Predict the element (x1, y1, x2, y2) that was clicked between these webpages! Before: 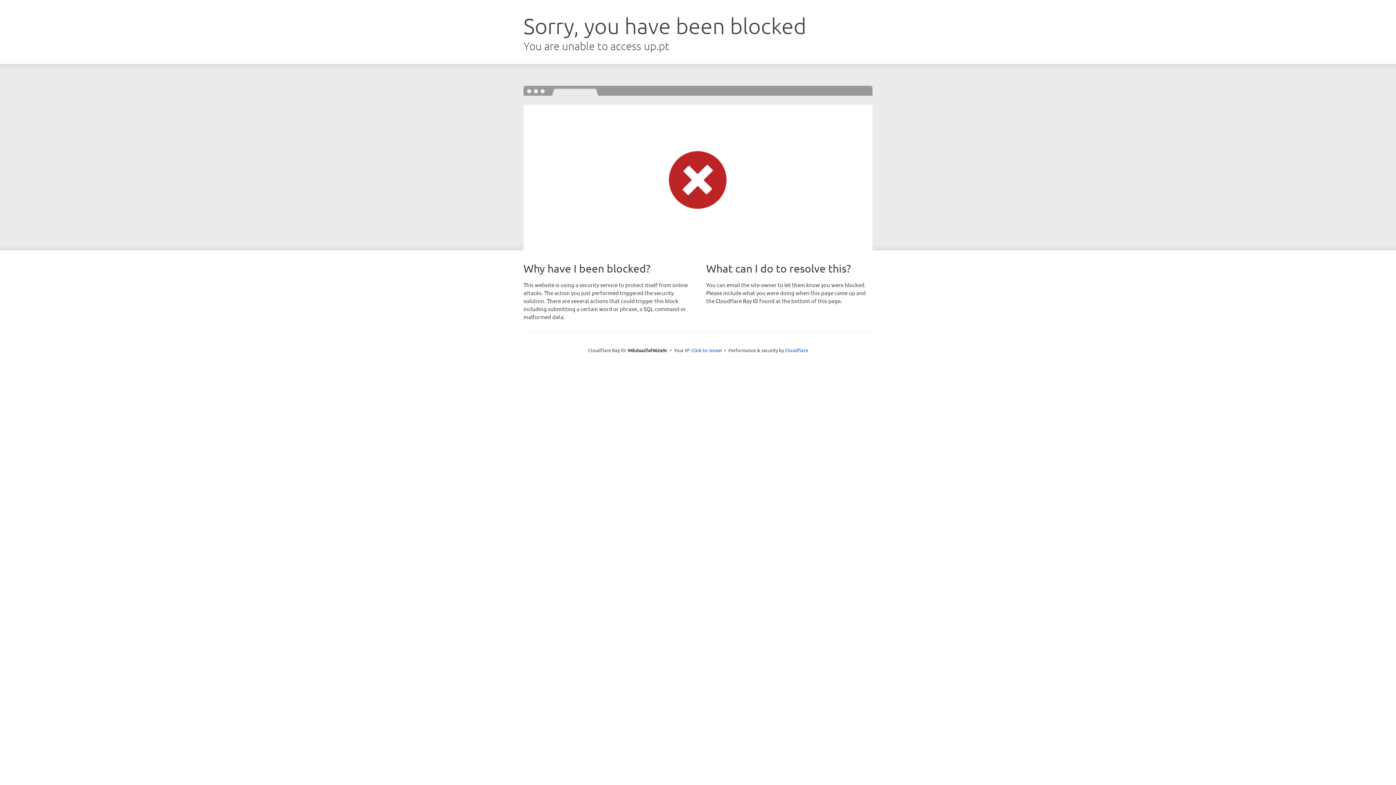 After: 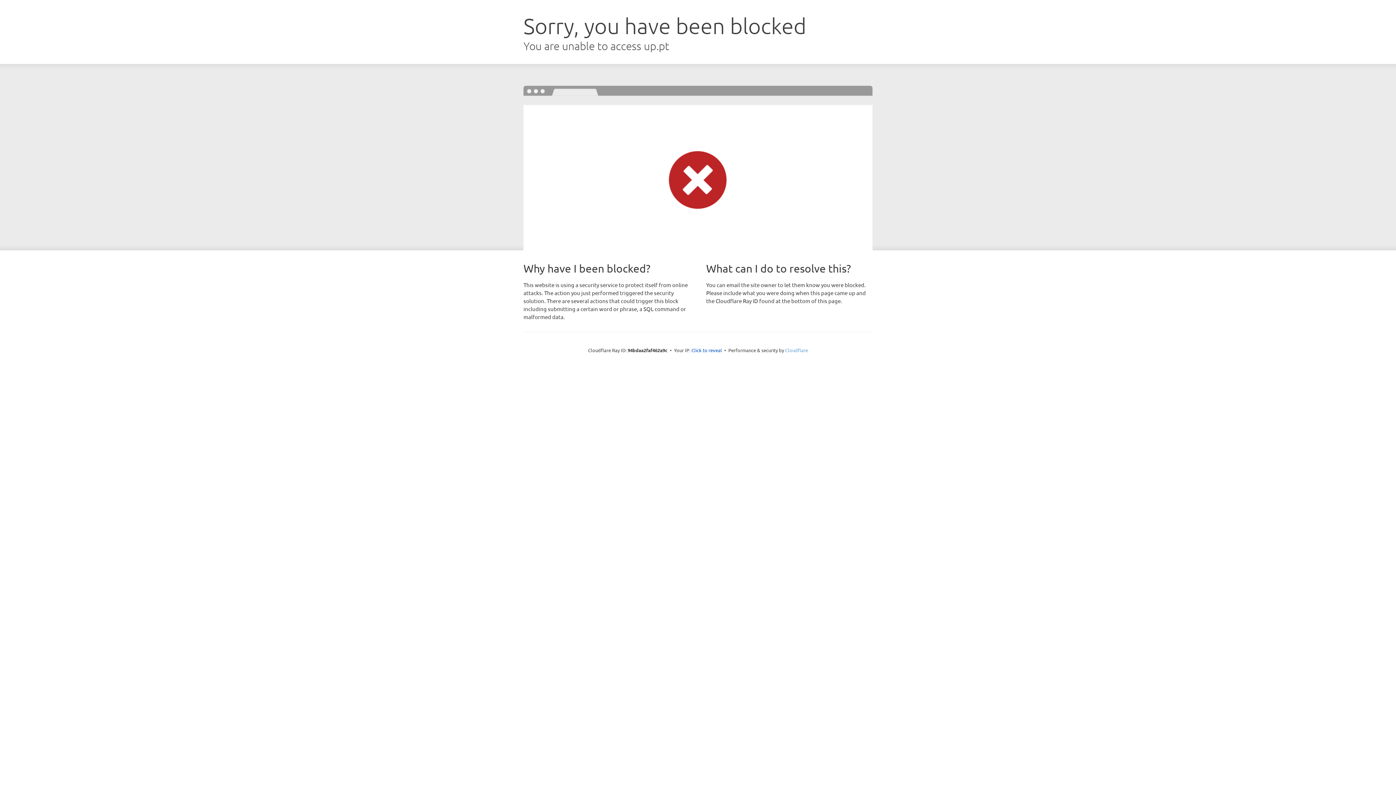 Action: label: Cloudflare bbox: (785, 347, 808, 353)